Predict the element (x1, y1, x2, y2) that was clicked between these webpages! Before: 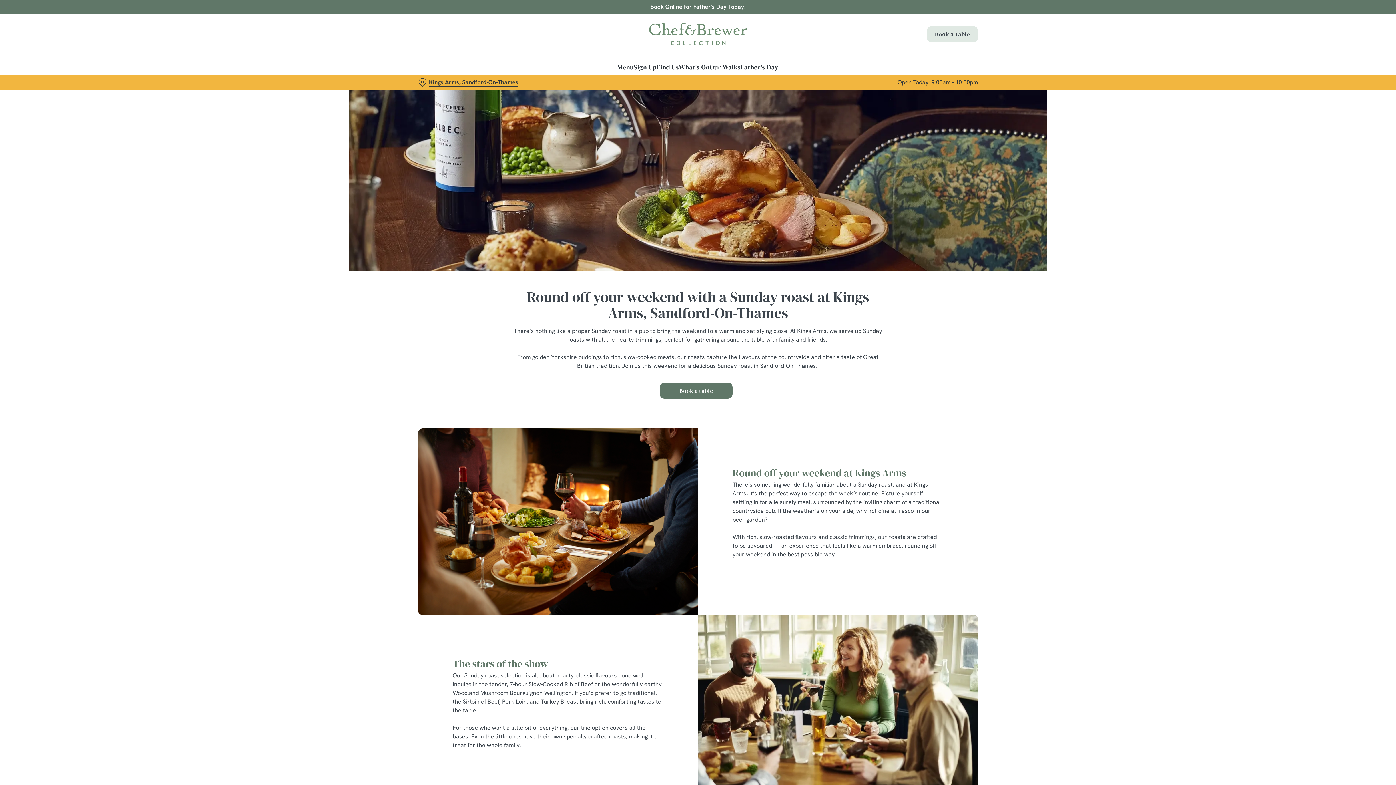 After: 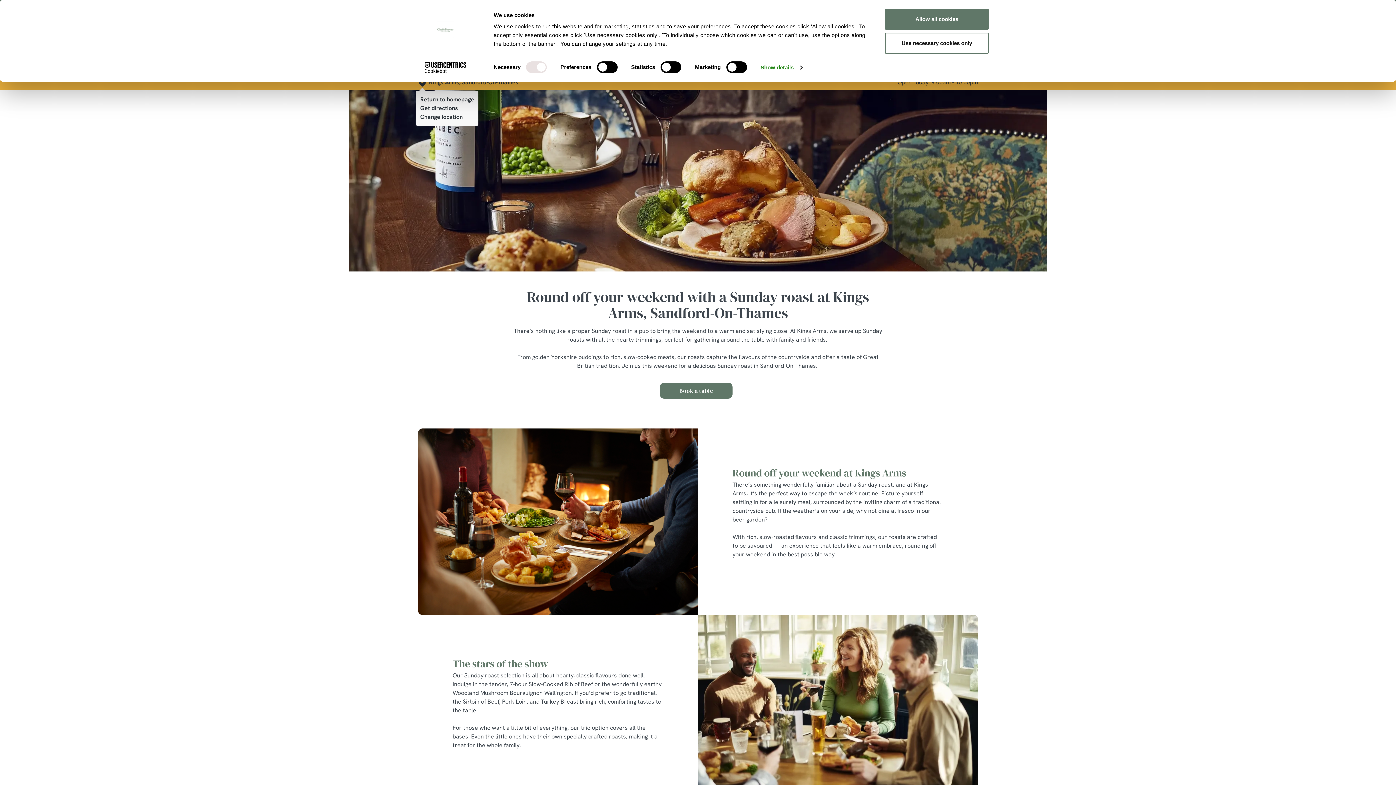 Action: label: Kings Arms, Sandford-On-Thames - click to change location bbox: (418, 78, 518, 86)